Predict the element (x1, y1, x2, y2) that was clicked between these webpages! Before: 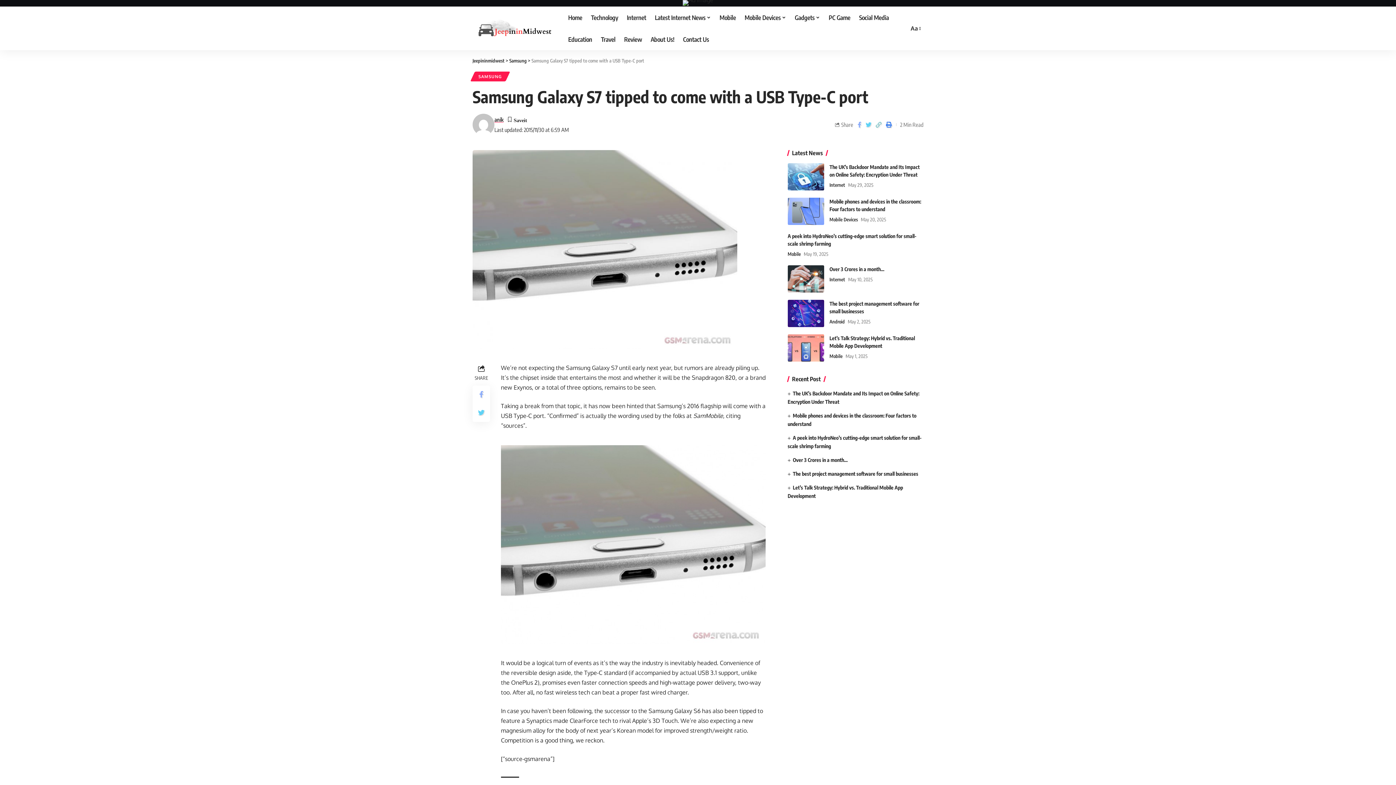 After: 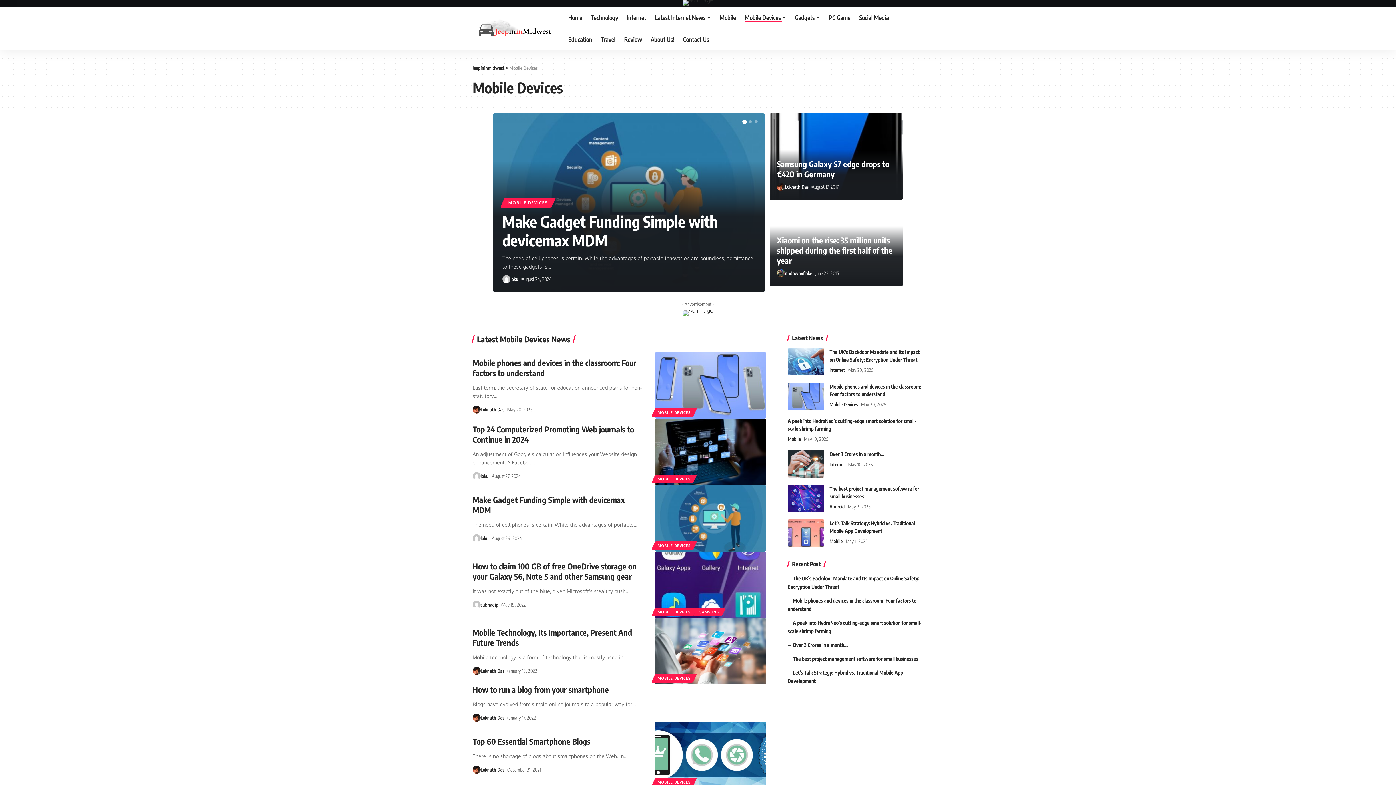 Action: bbox: (829, 215, 858, 223) label: Mobile Devices